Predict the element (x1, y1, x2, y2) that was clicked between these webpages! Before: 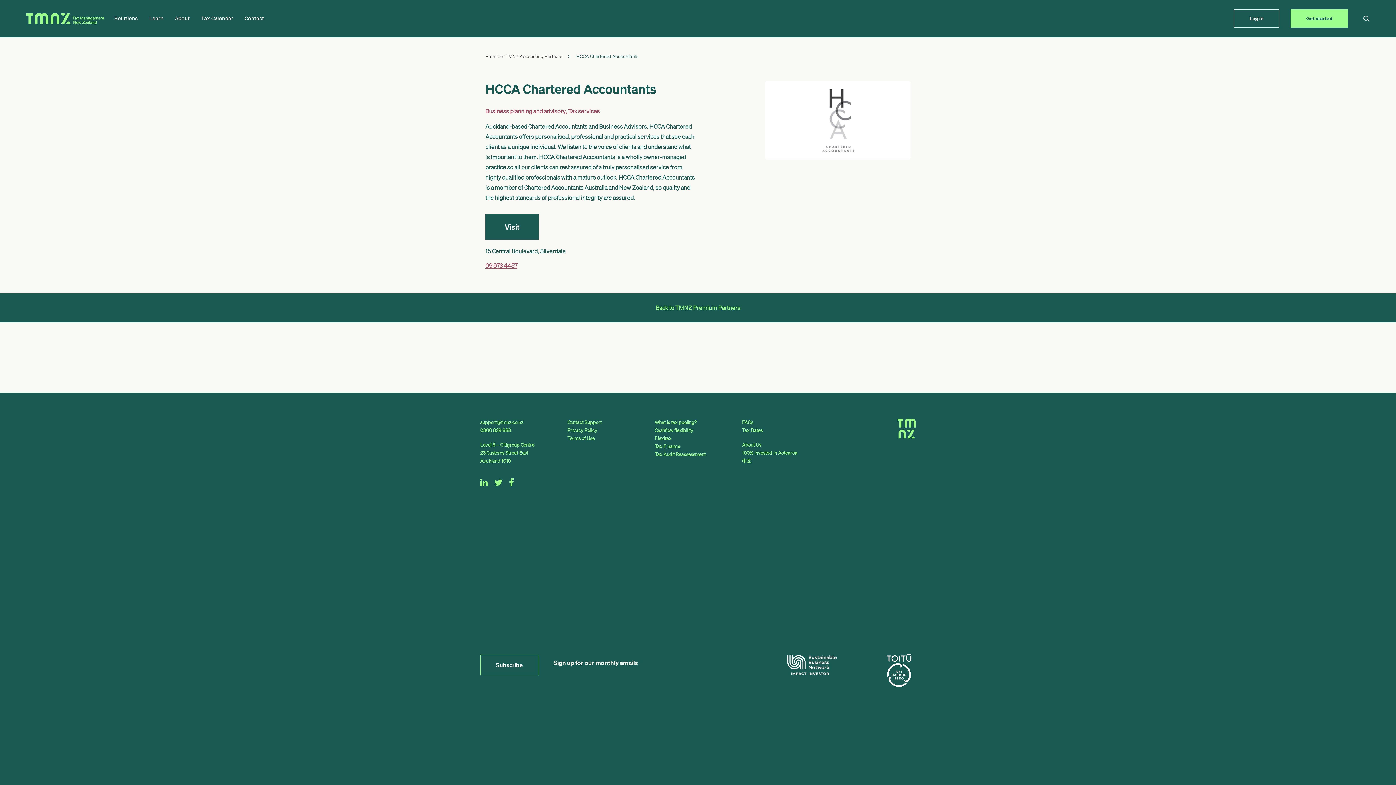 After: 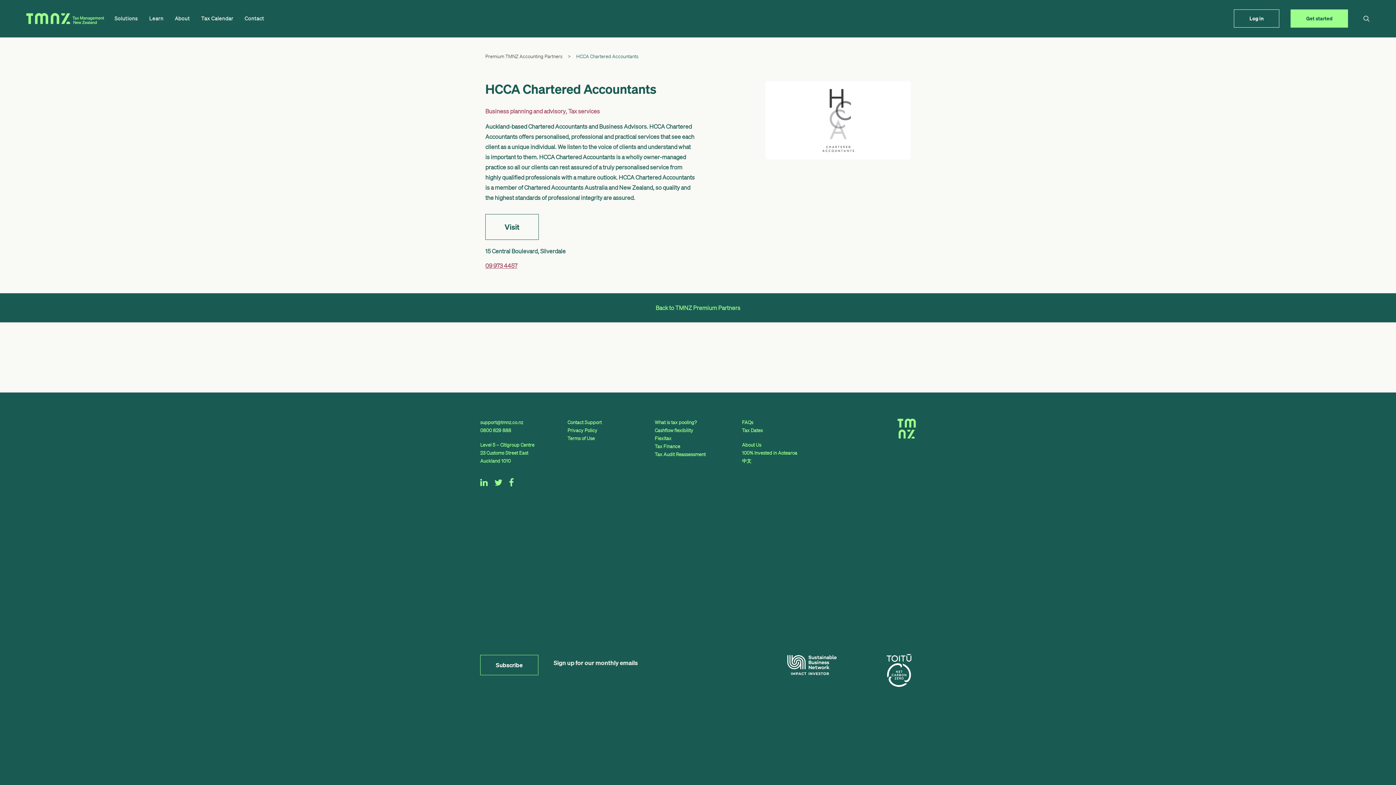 Action: bbox: (485, 214, 538, 240) label: Visit